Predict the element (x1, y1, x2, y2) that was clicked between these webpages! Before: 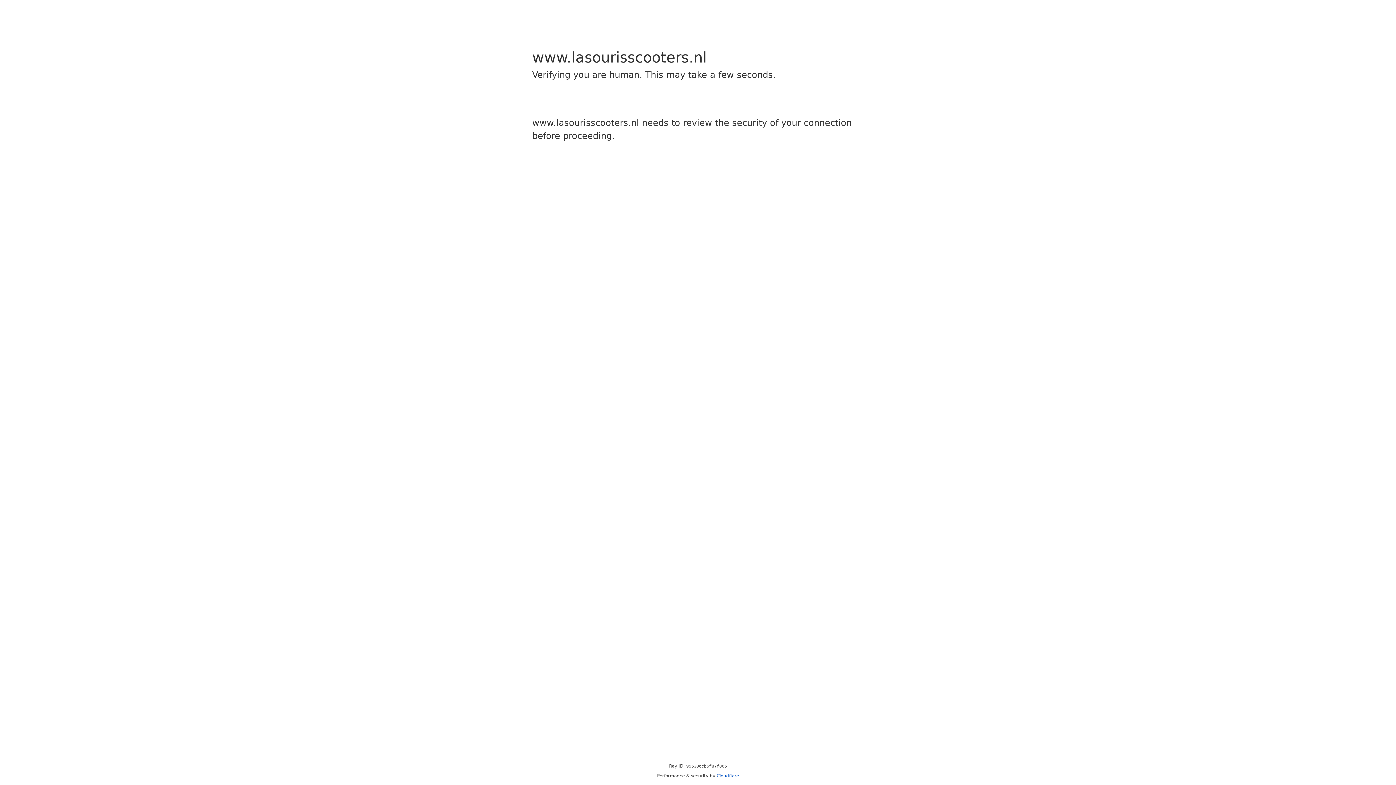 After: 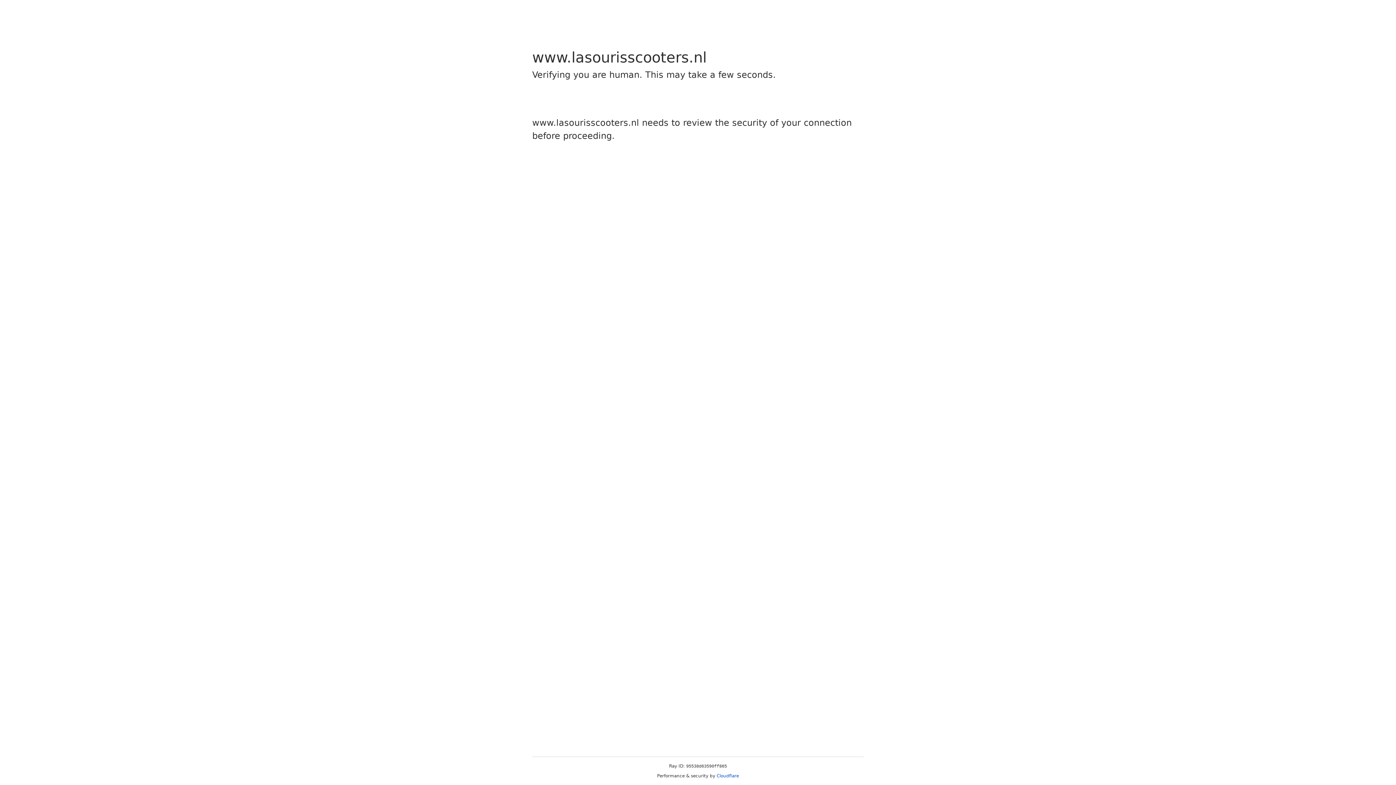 Action: label: Cloudflare bbox: (716, 773, 739, 778)